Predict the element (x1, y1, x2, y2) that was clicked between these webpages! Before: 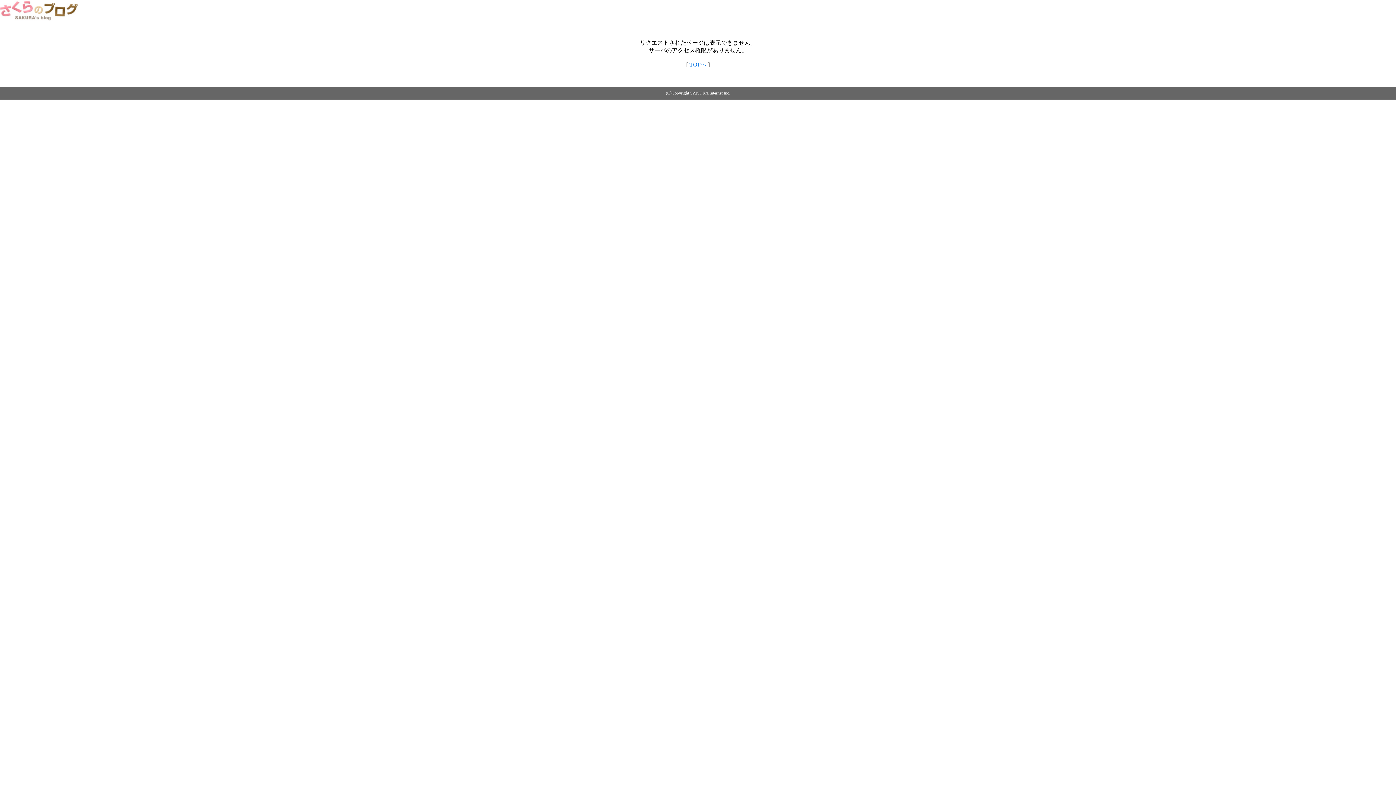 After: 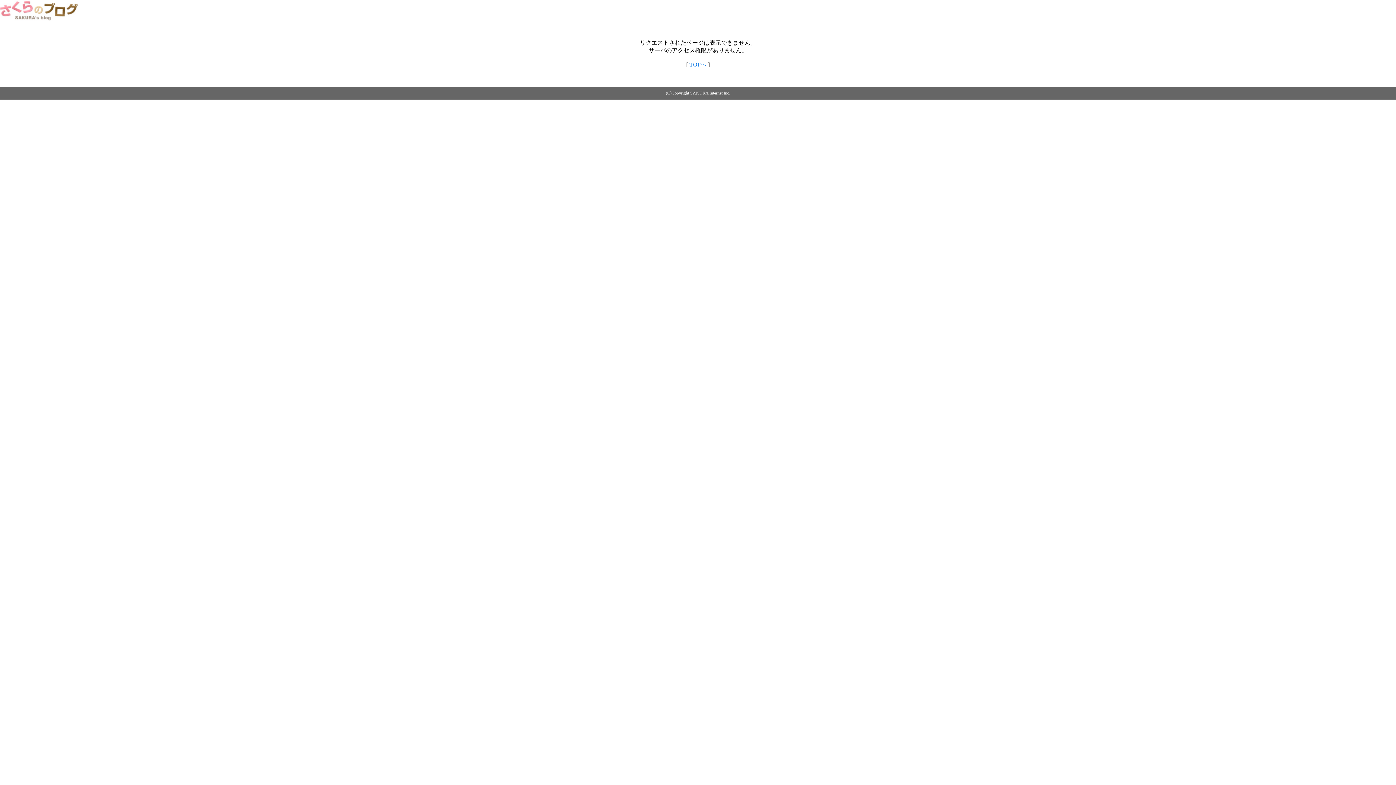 Action: bbox: (689, 61, 706, 67) label: TOPへ